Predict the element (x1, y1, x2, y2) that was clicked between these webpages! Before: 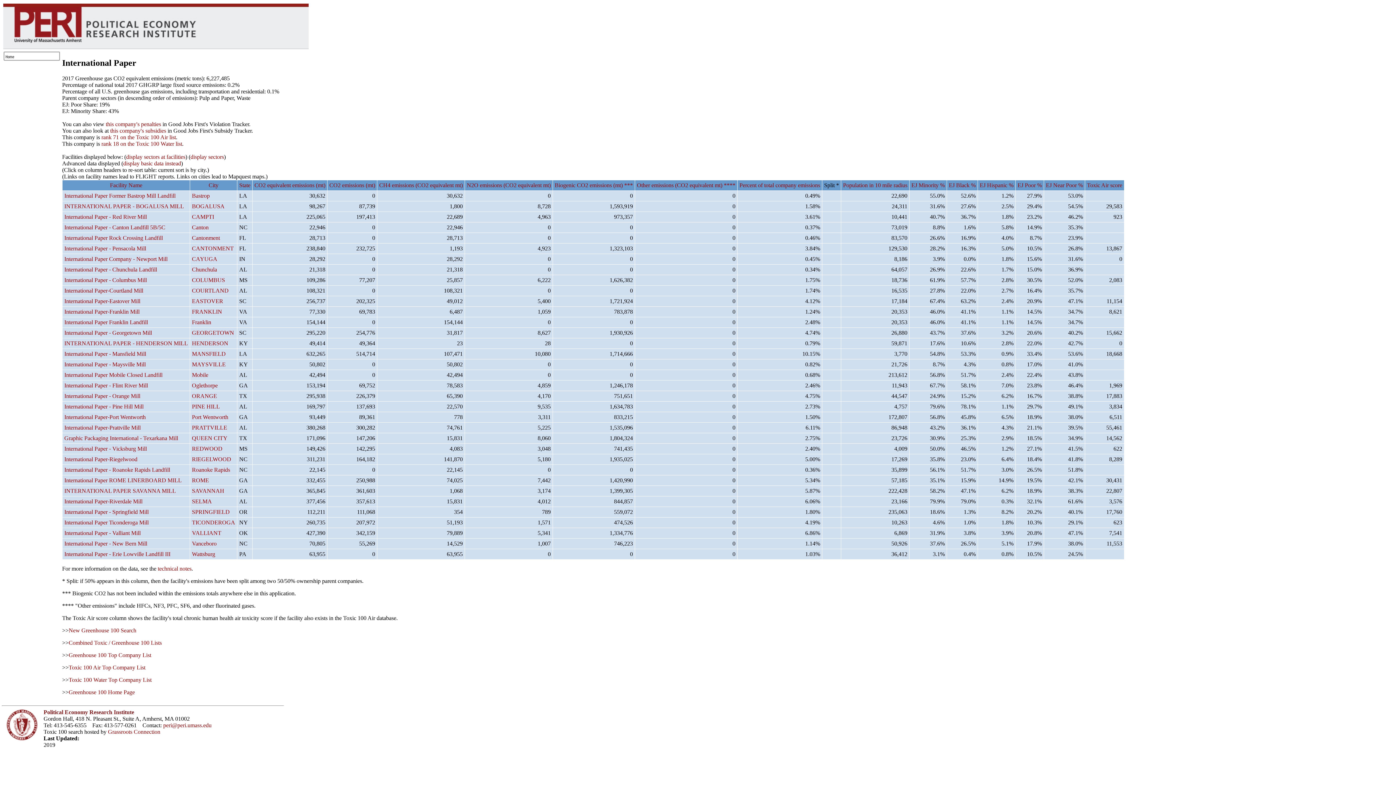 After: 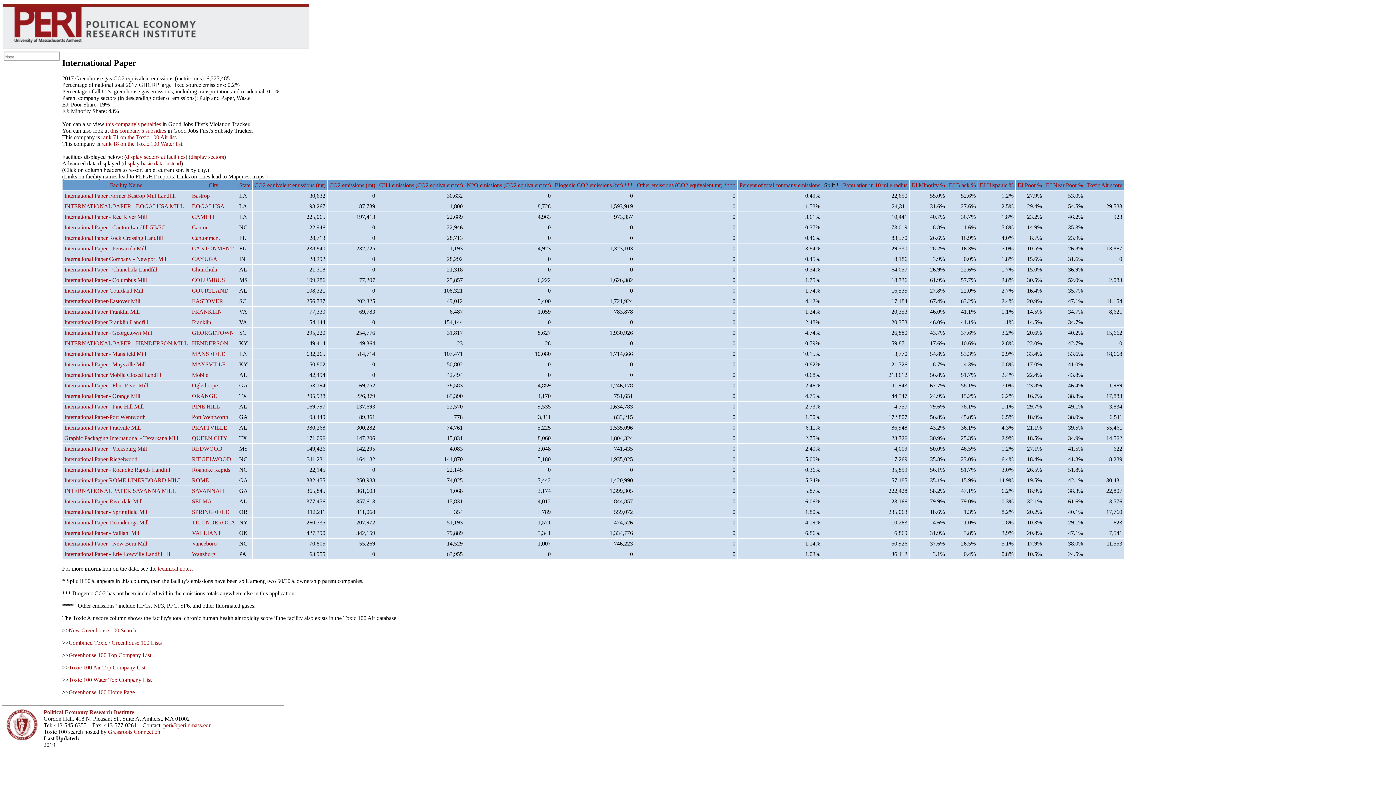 Action: bbox: (208, 182, 218, 188) label: City